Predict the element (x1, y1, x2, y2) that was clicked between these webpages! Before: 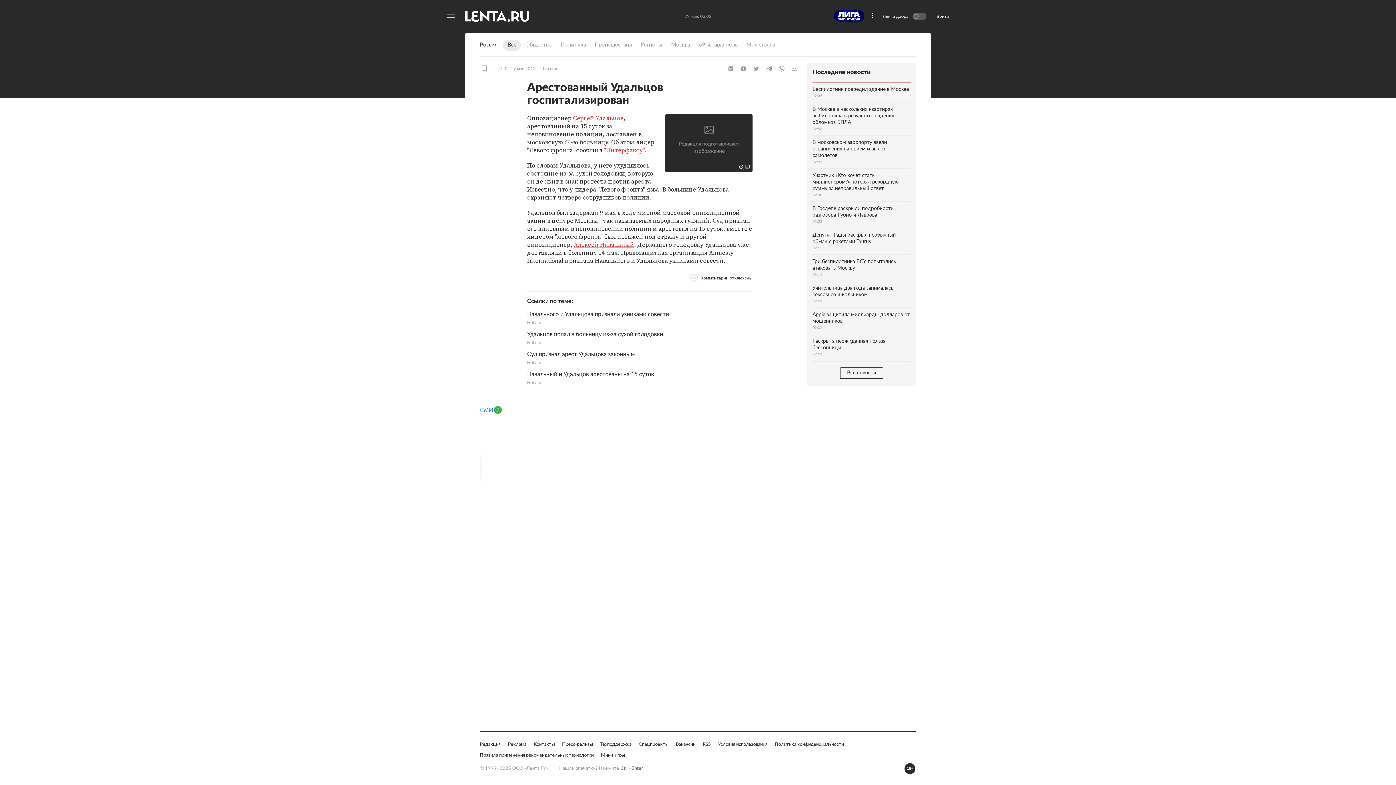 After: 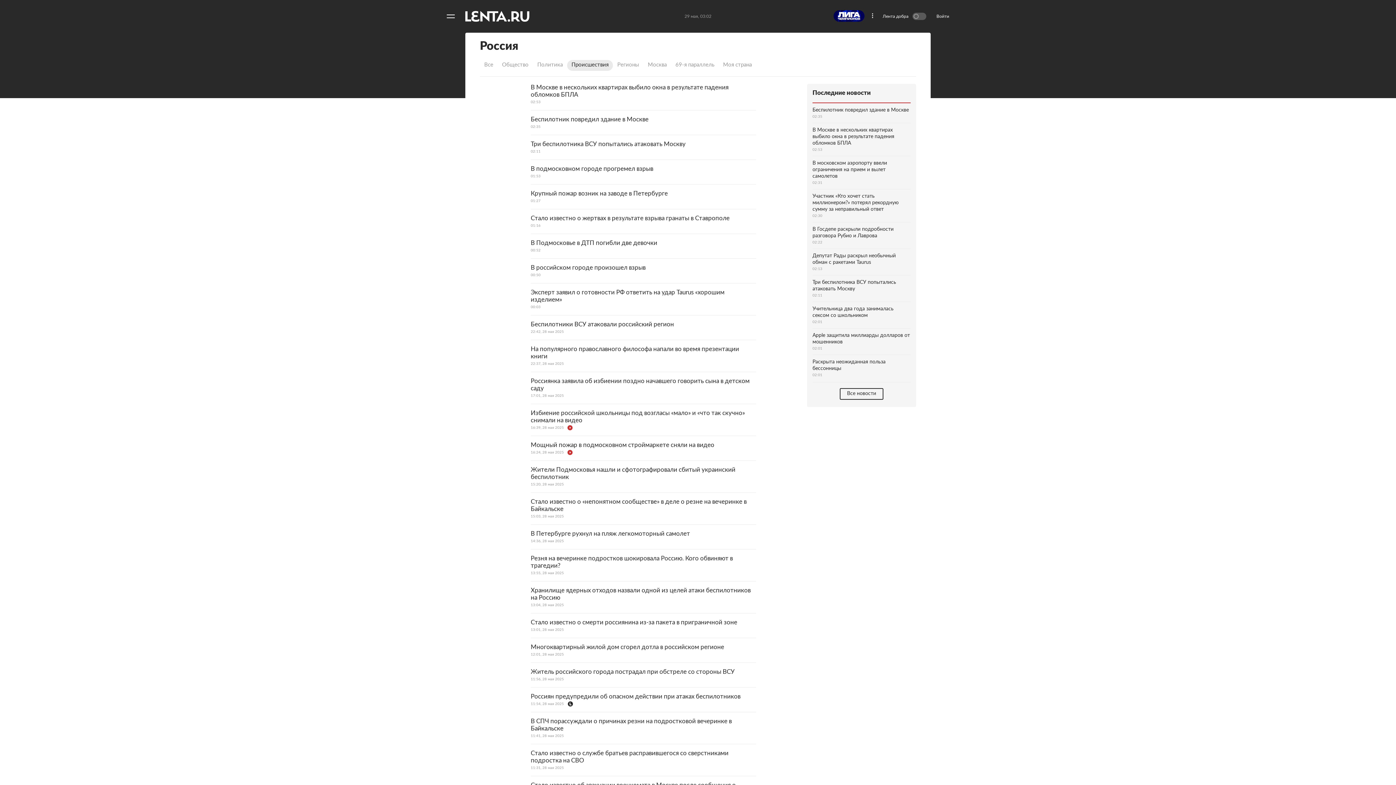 Action: bbox: (590, 40, 636, 50) label: Происшествия